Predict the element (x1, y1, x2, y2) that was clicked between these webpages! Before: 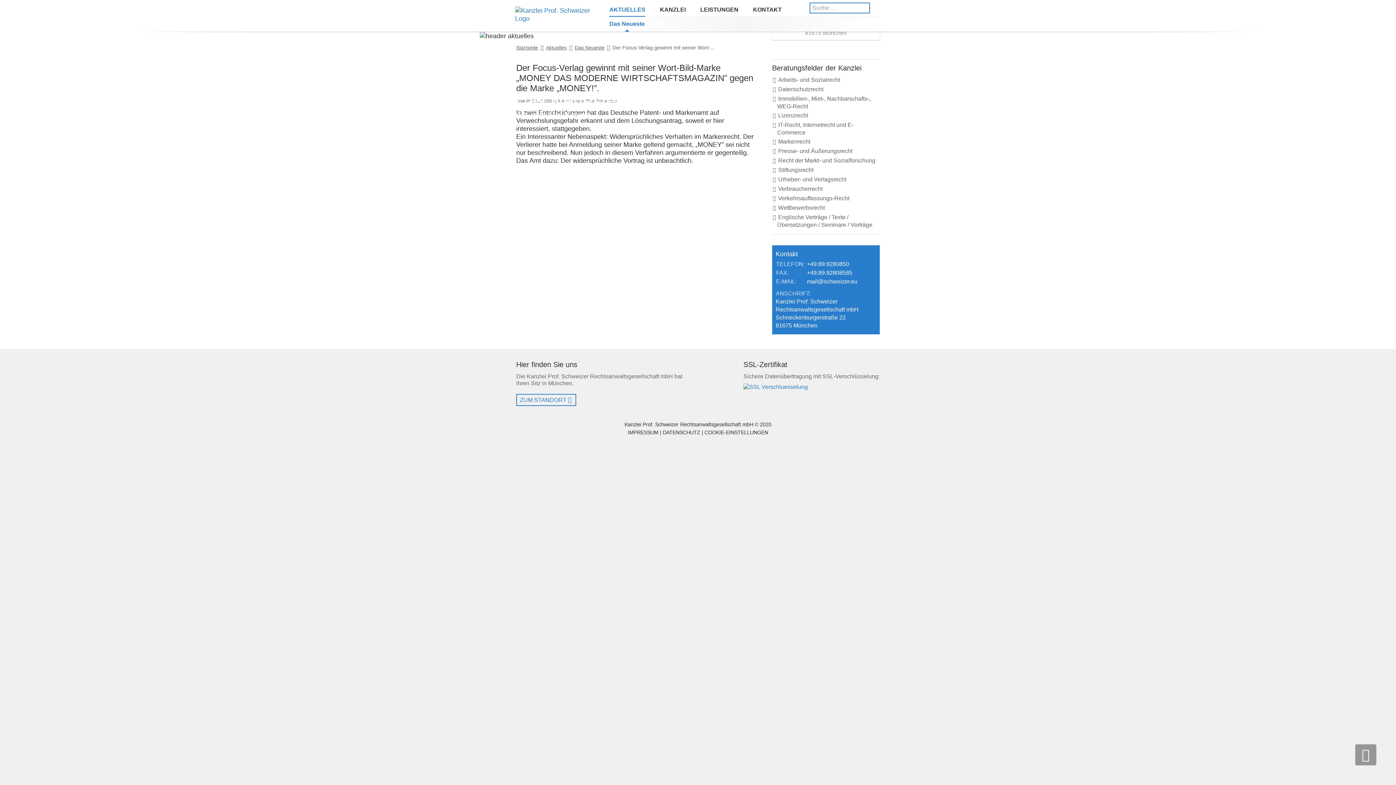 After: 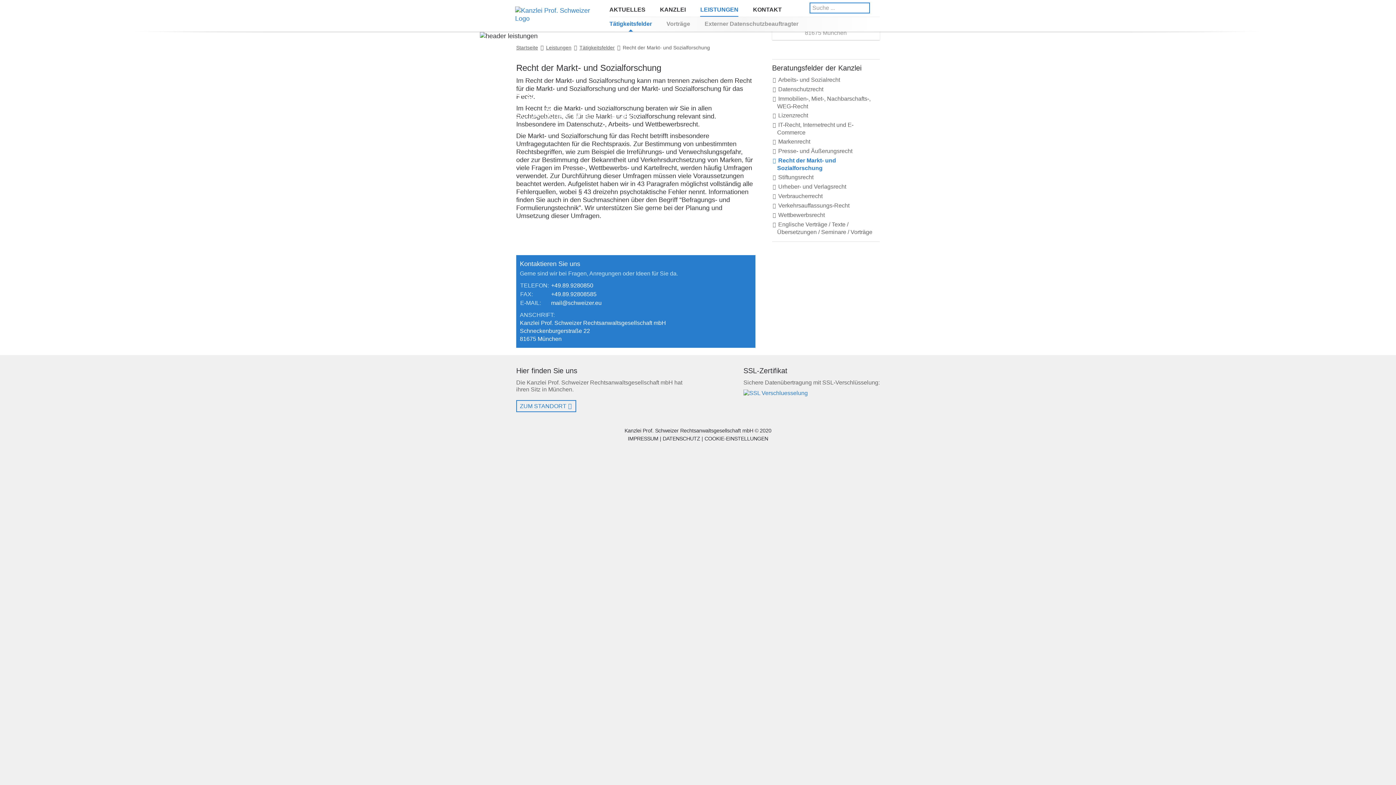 Action: bbox: (778, 157, 875, 163) label: Recht der Markt- und Sozialforschung